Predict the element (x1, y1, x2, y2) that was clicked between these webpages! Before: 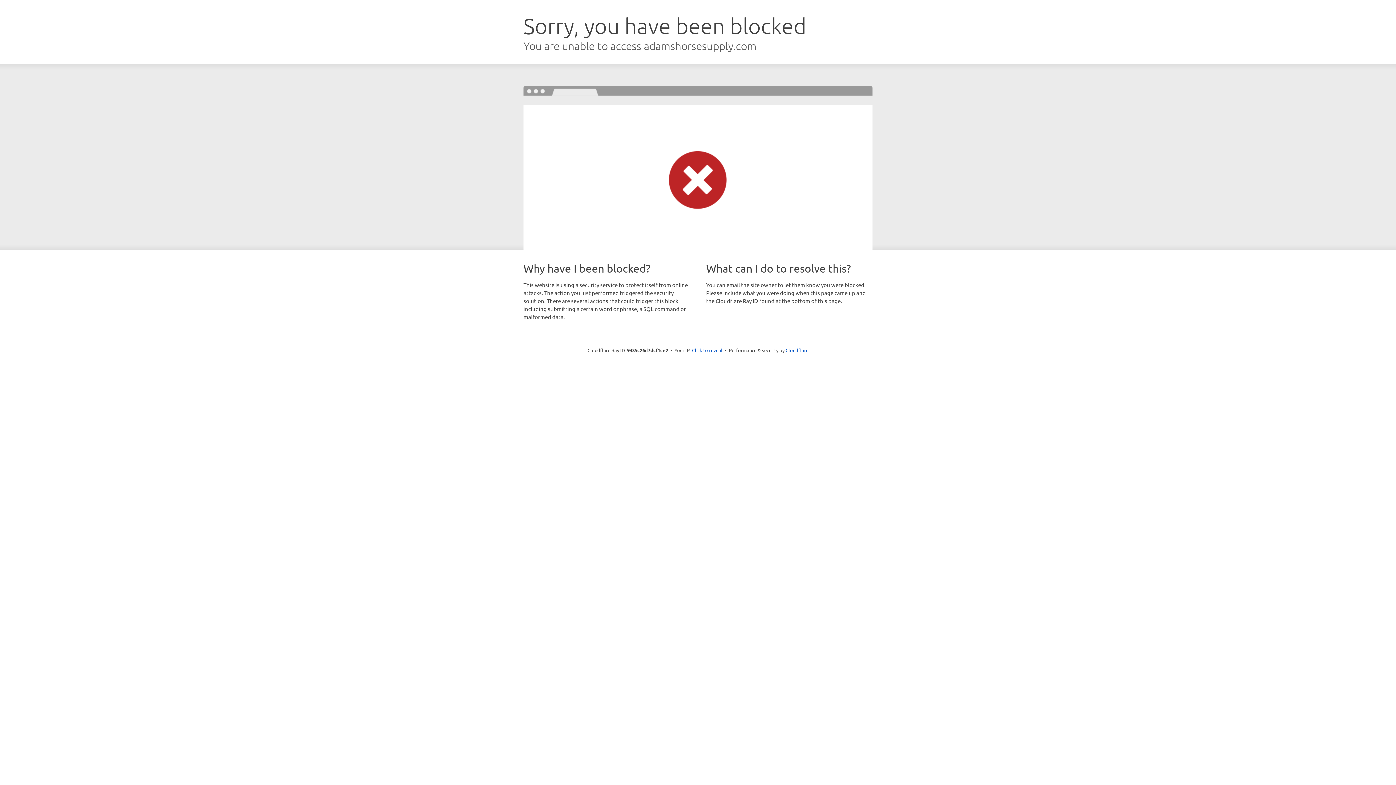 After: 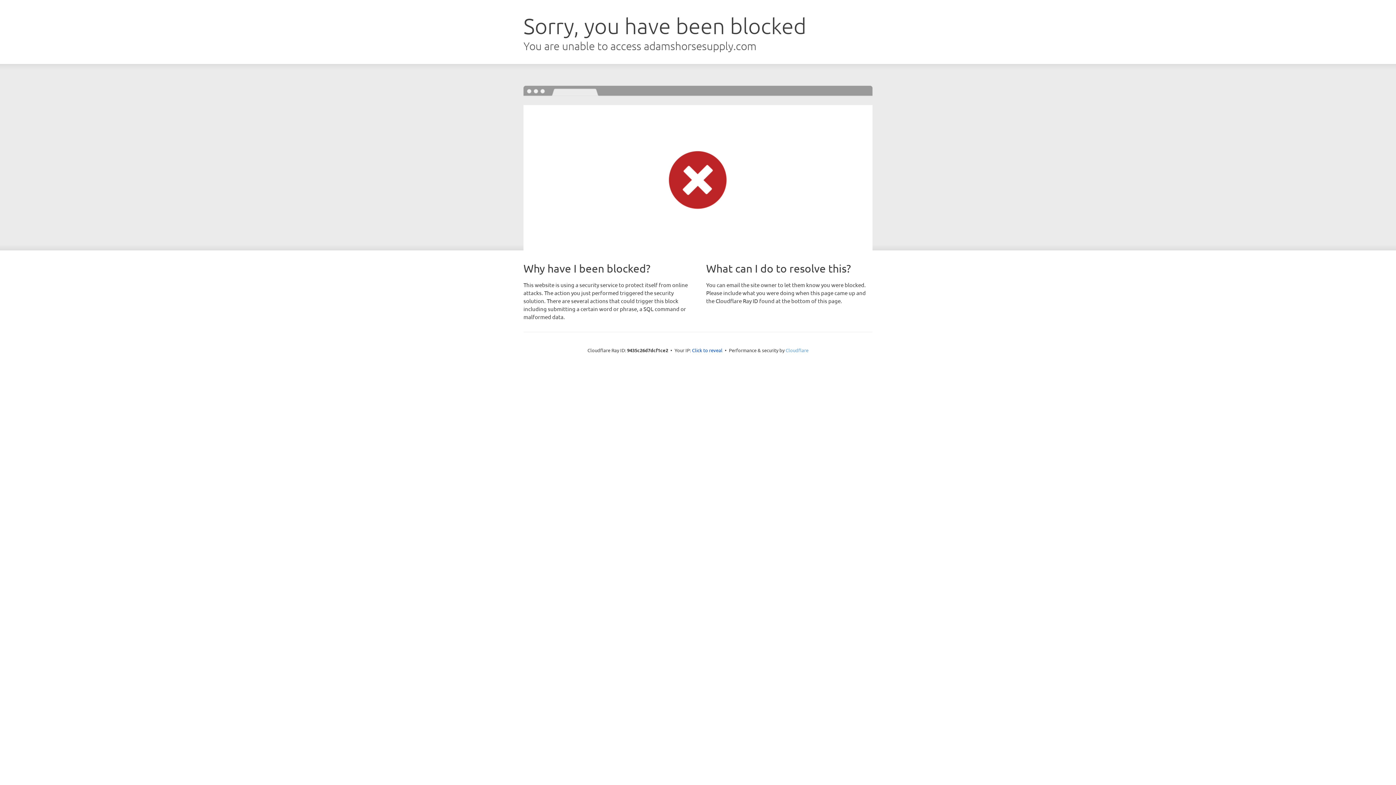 Action: label: Cloudflare bbox: (785, 347, 808, 353)